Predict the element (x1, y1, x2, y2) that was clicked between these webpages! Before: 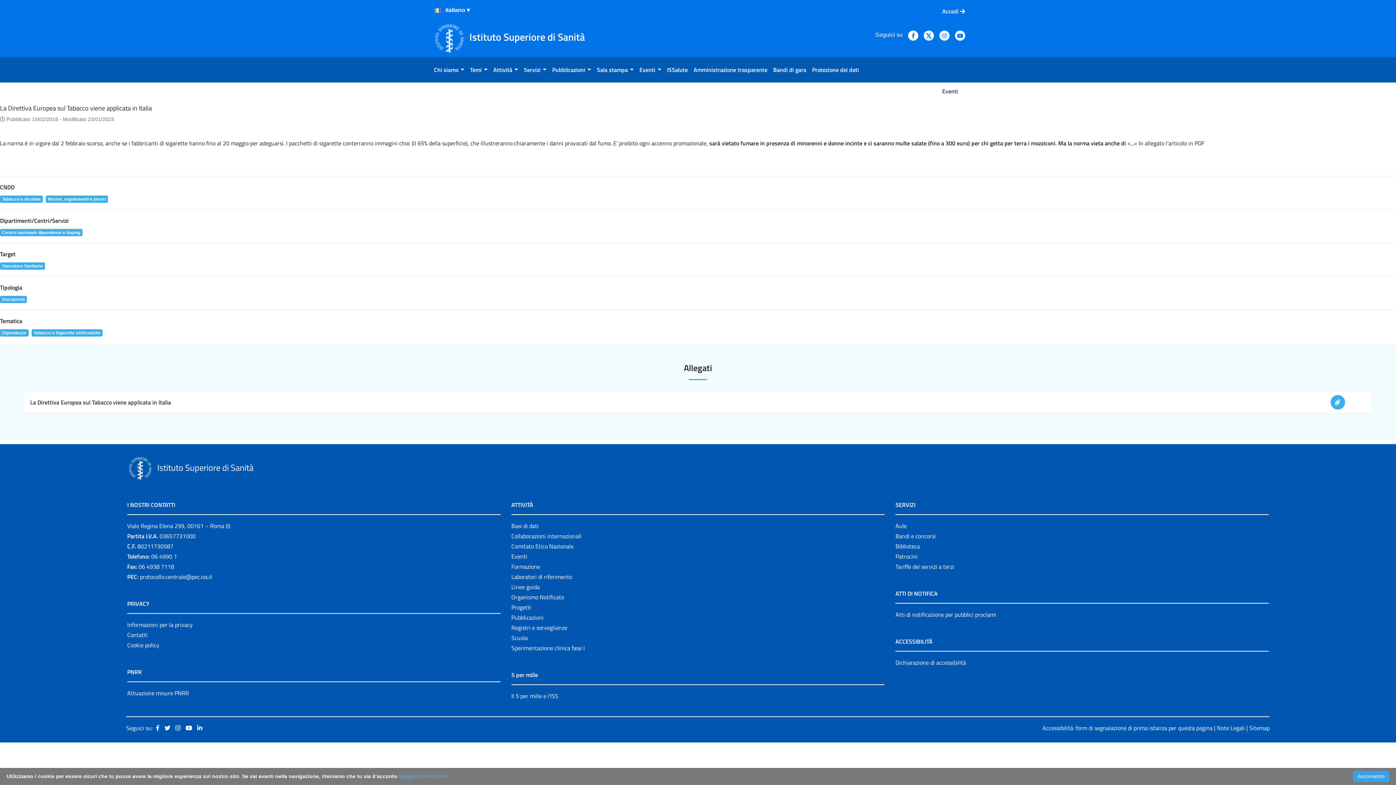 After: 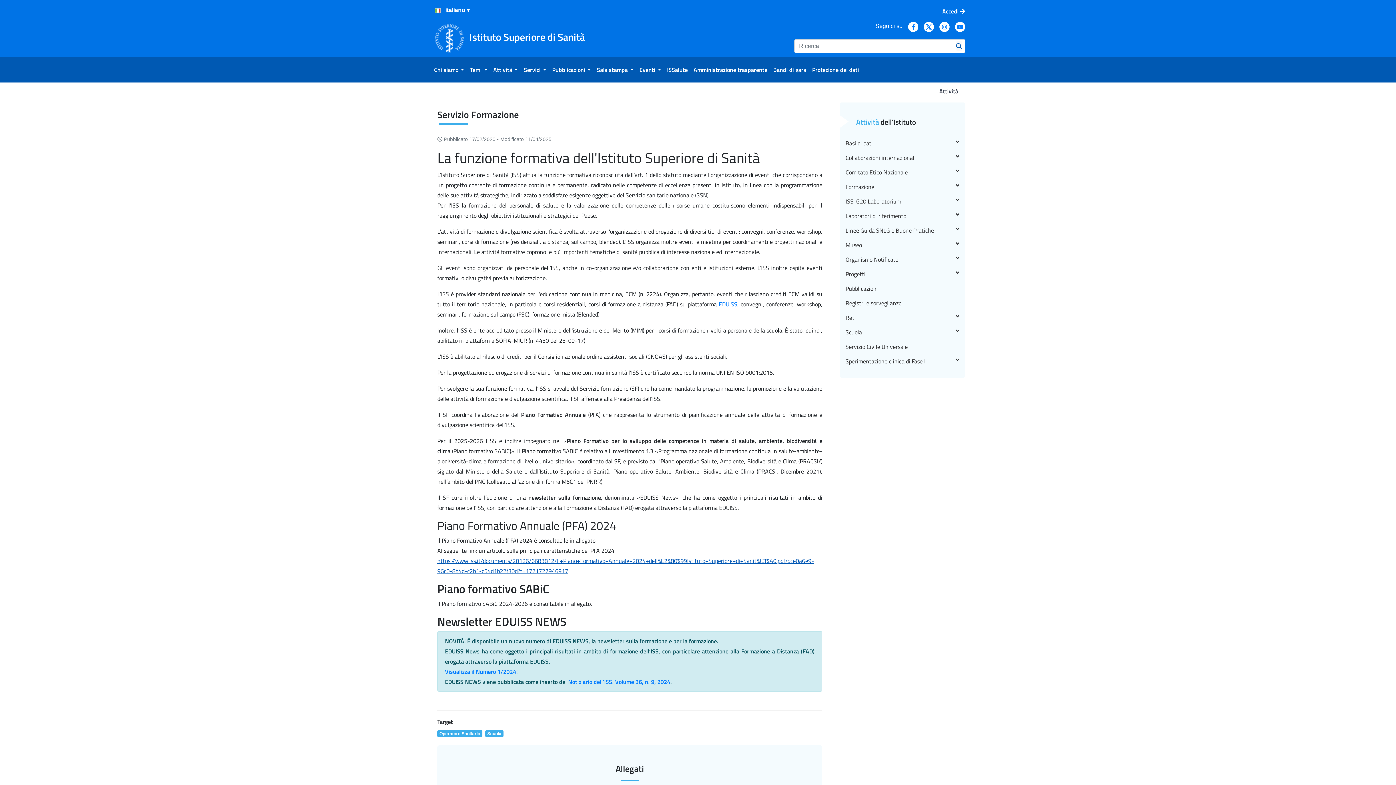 Action: bbox: (511, 562, 540, 571) label: Formazione